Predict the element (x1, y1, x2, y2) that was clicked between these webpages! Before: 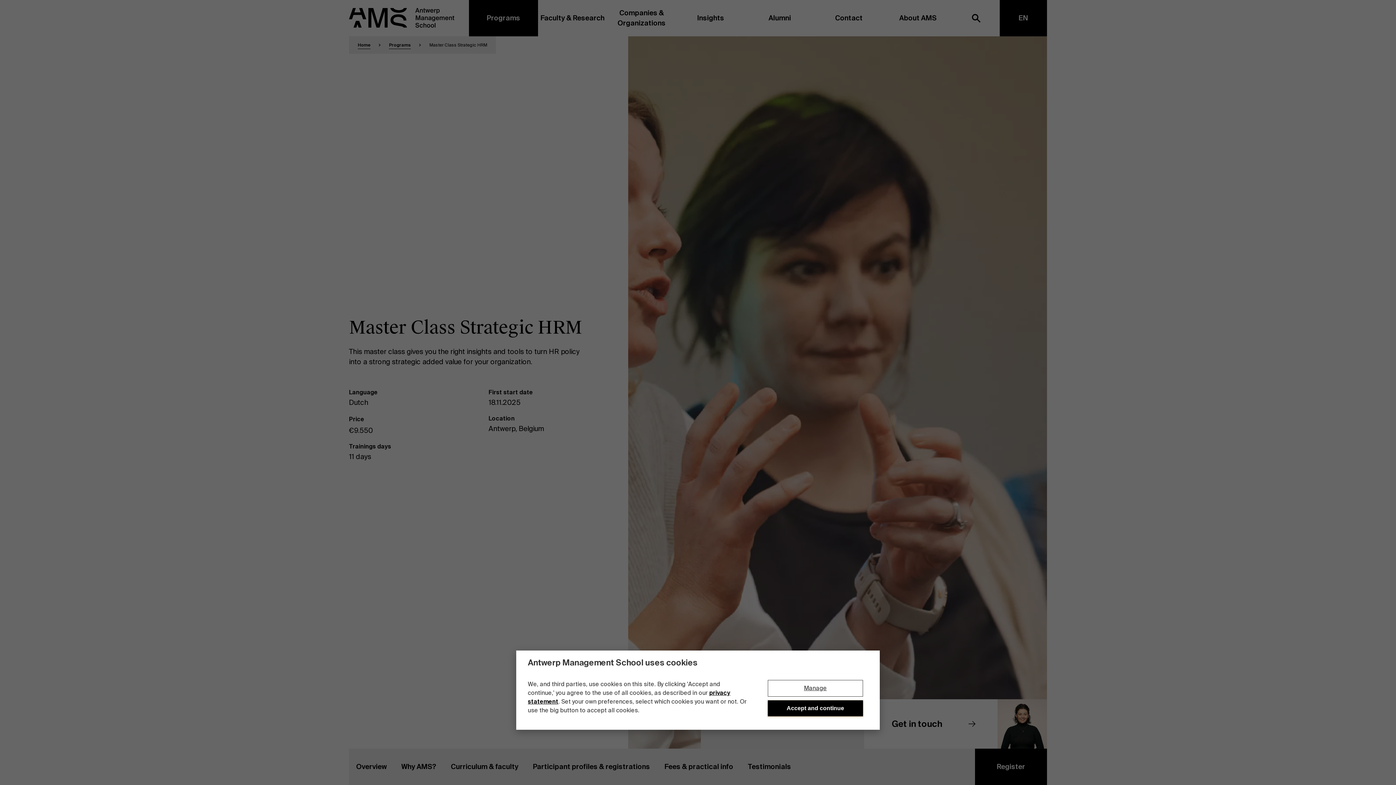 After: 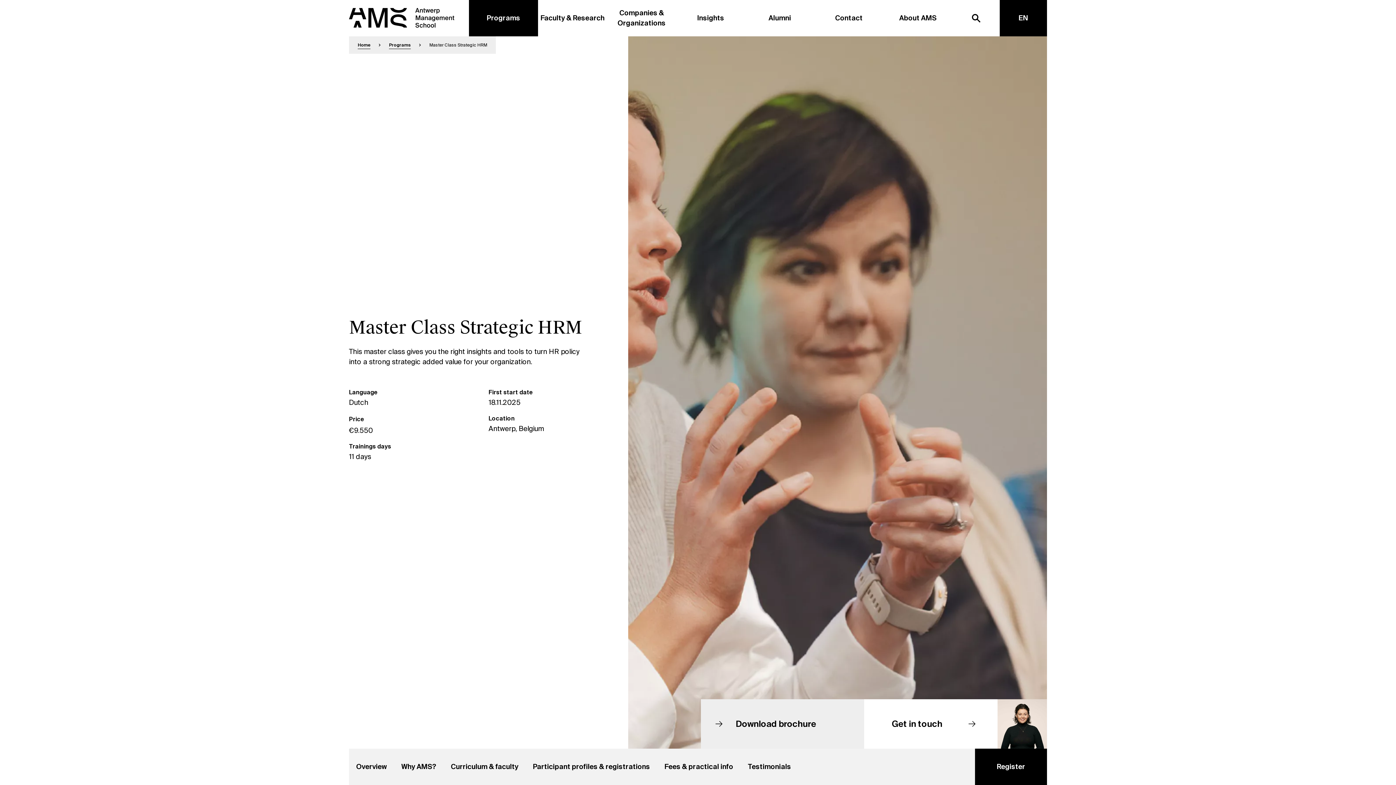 Action: label: Accept and continue bbox: (768, 700, 863, 716)